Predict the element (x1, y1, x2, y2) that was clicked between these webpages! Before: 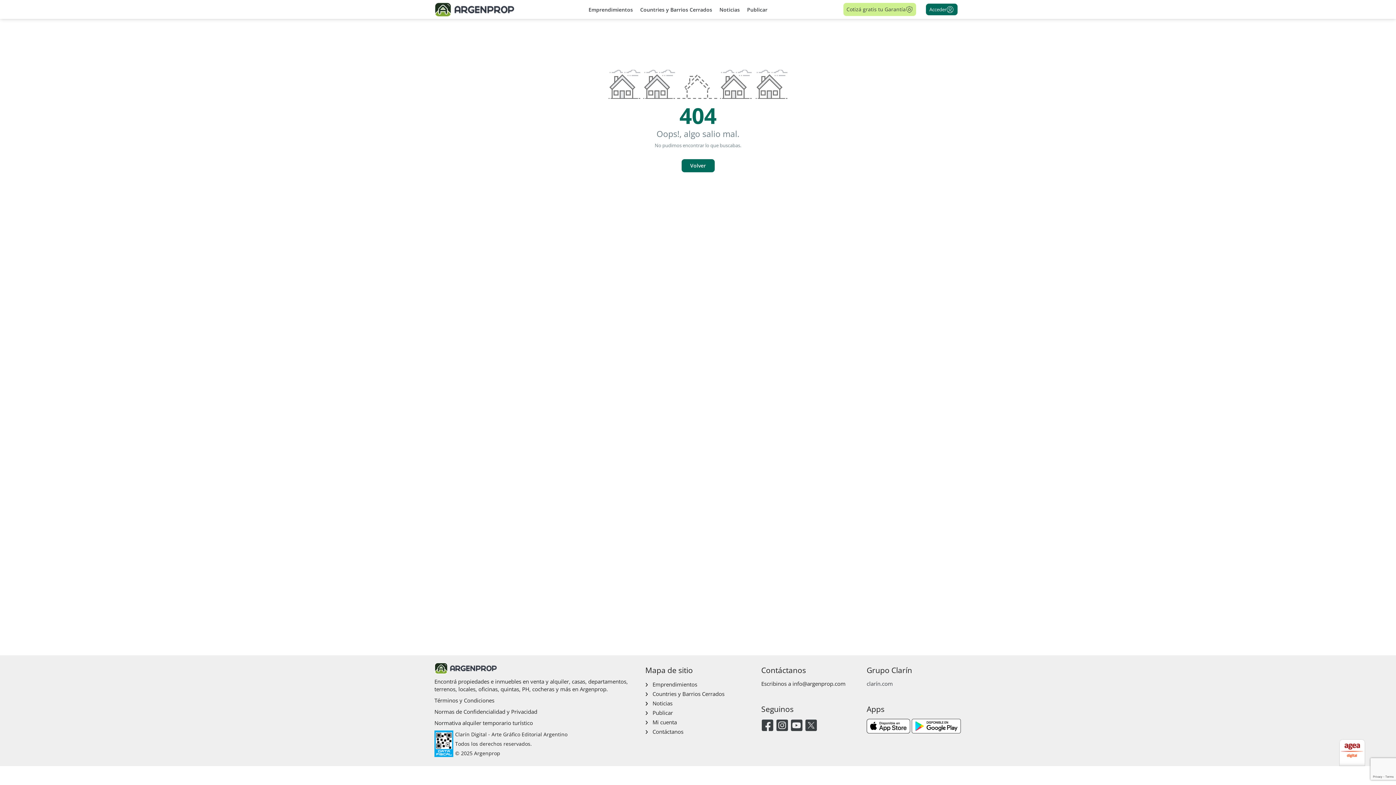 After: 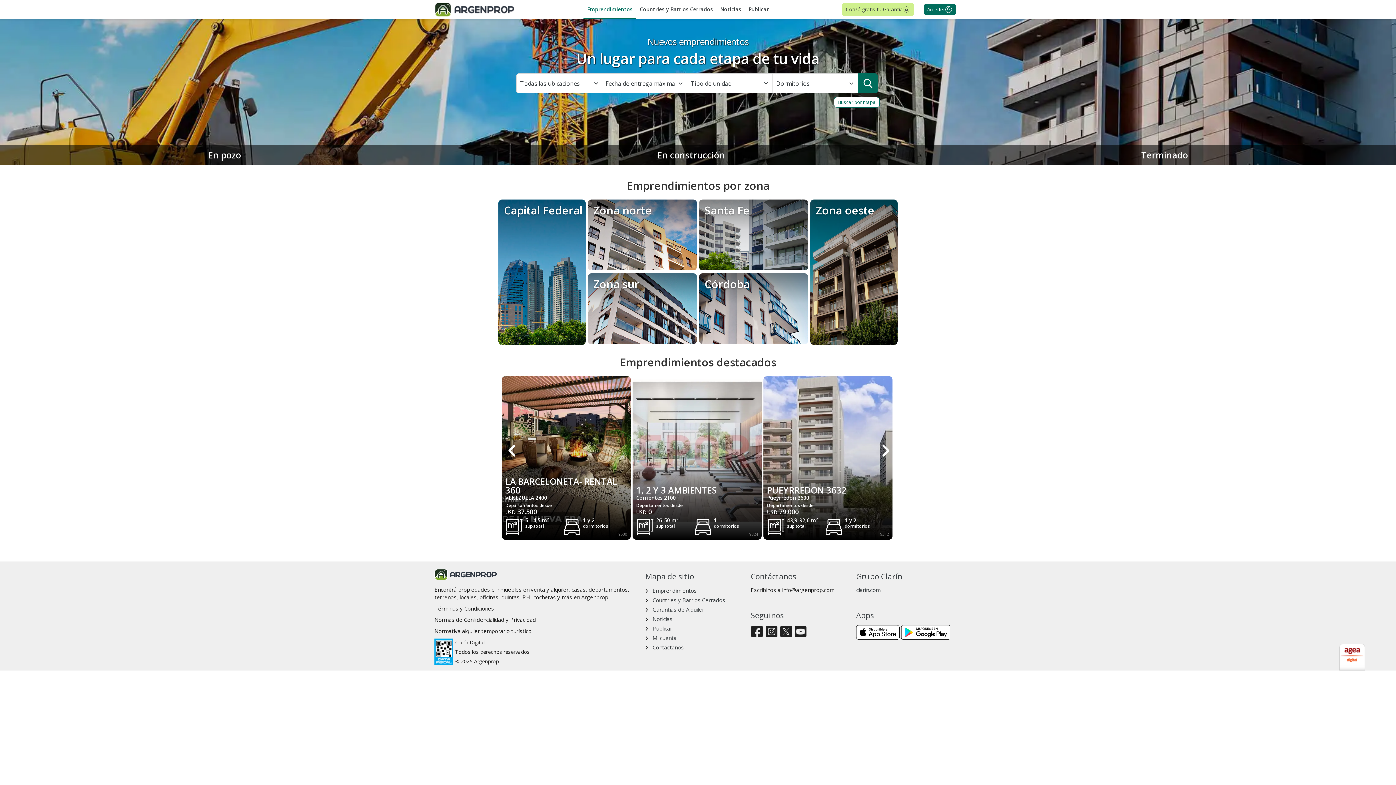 Action: bbox: (645, 681, 697, 688) label: Emprendimientos